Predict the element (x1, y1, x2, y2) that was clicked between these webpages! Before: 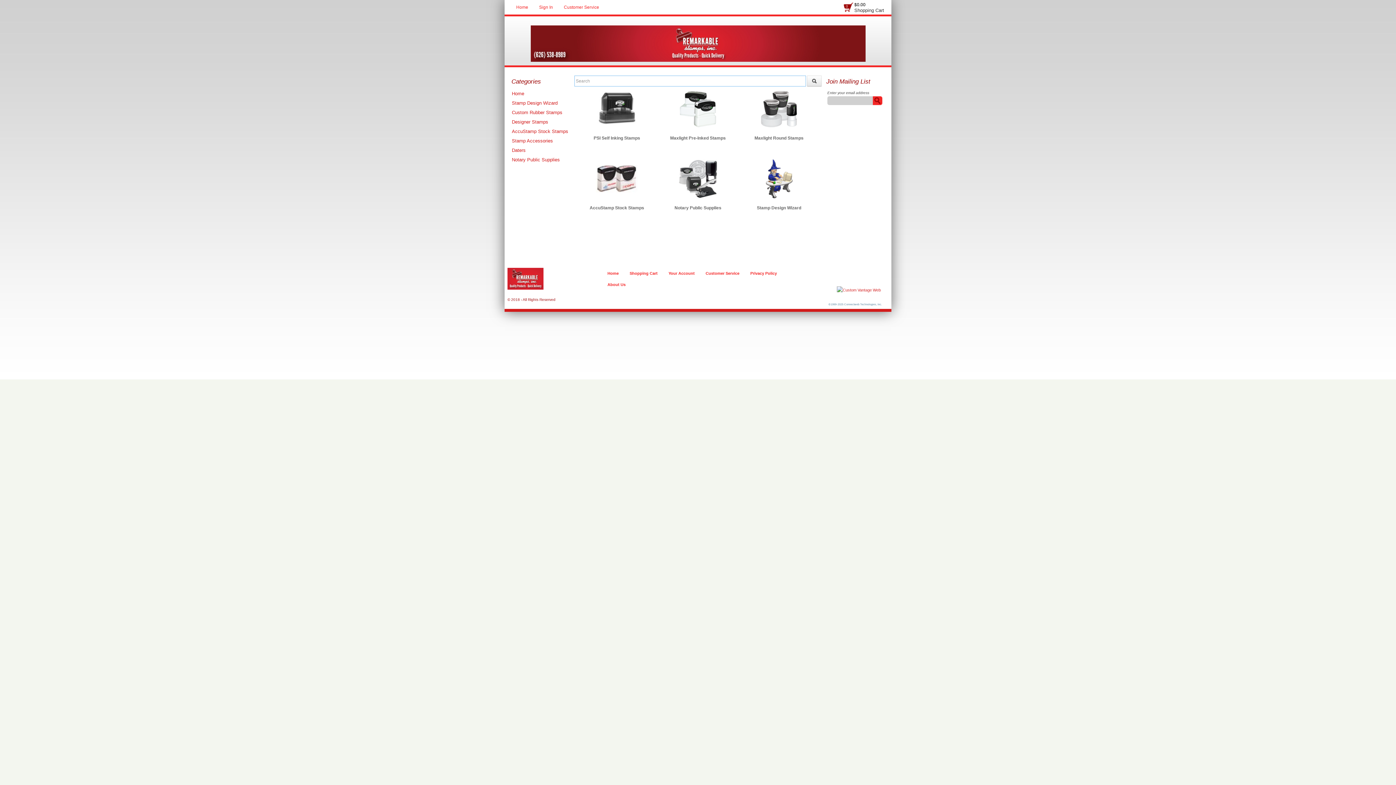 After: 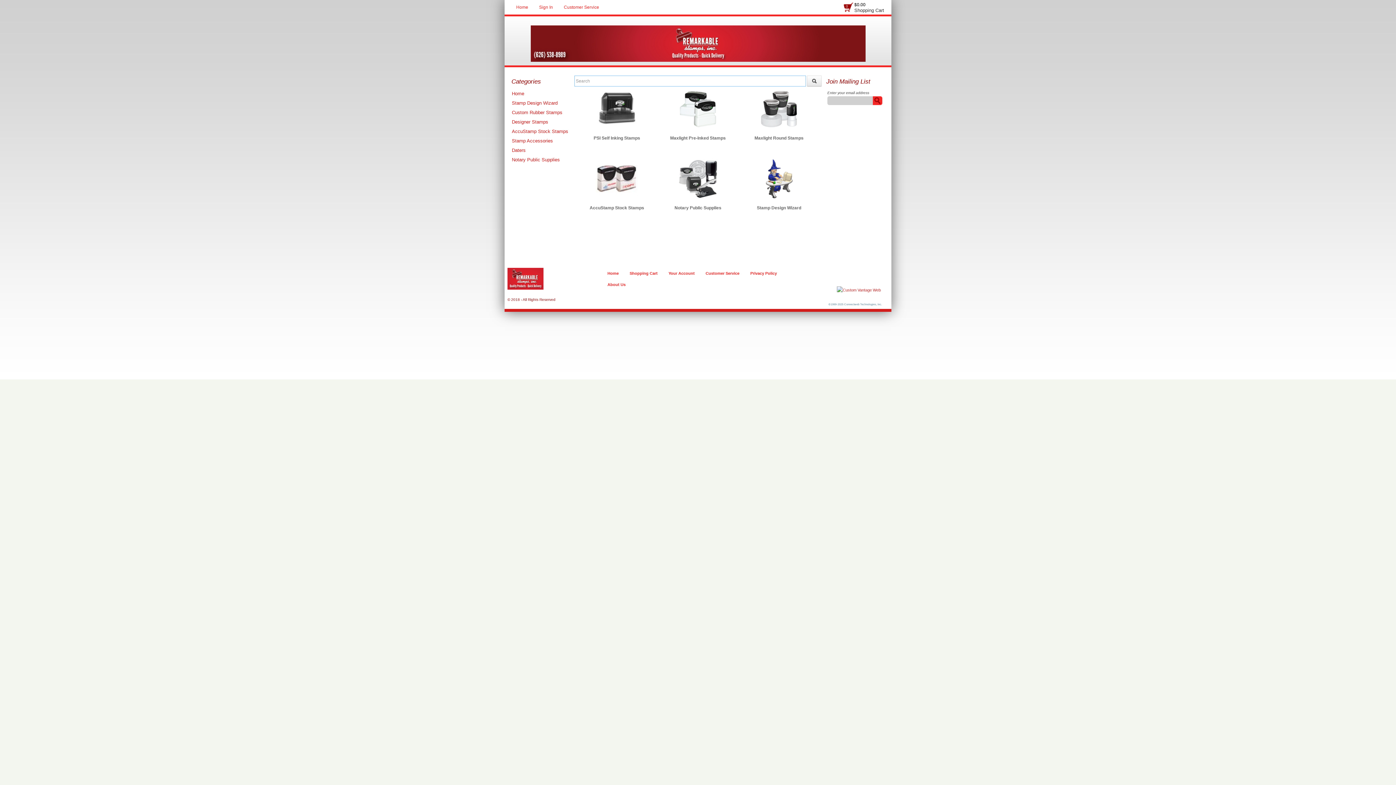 Action: bbox: (510, 1, 533, 13) label: Home